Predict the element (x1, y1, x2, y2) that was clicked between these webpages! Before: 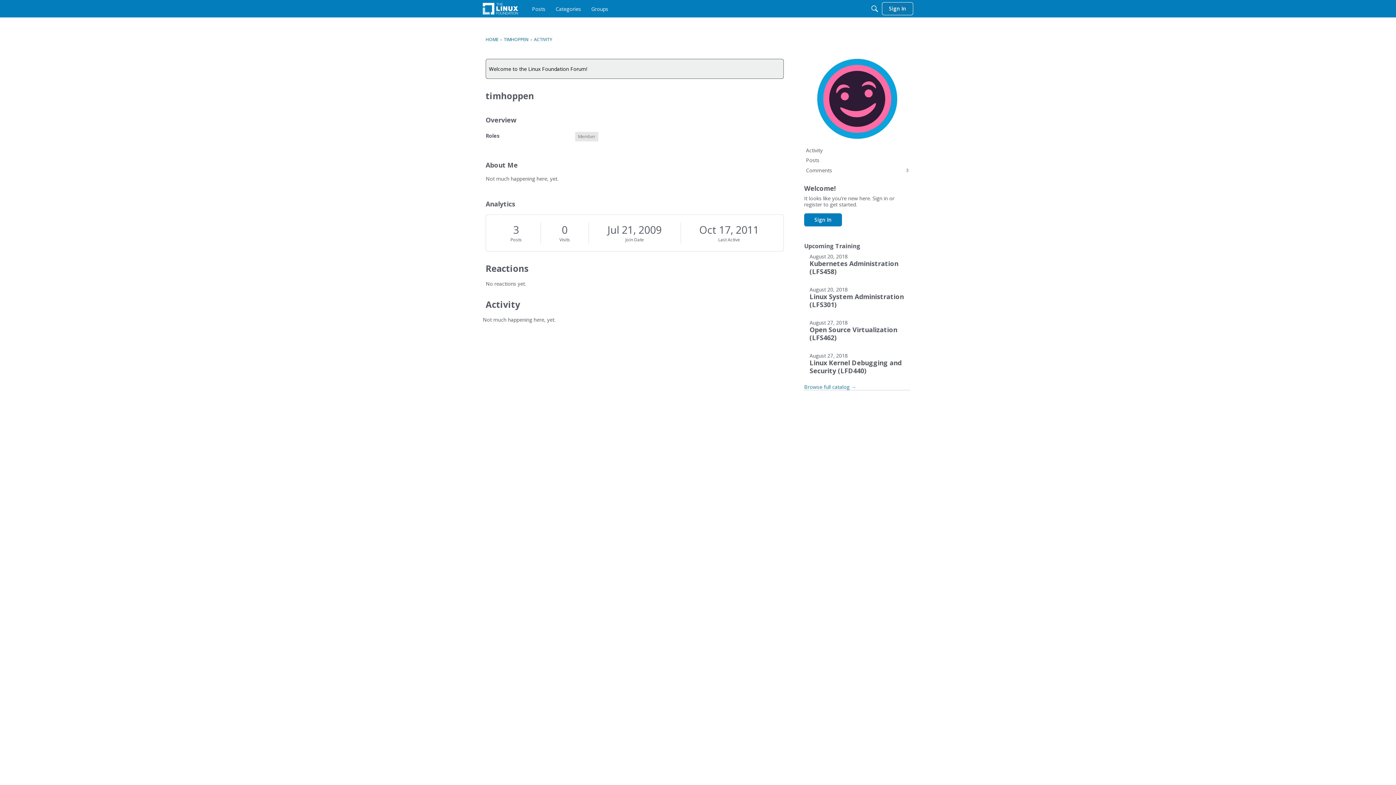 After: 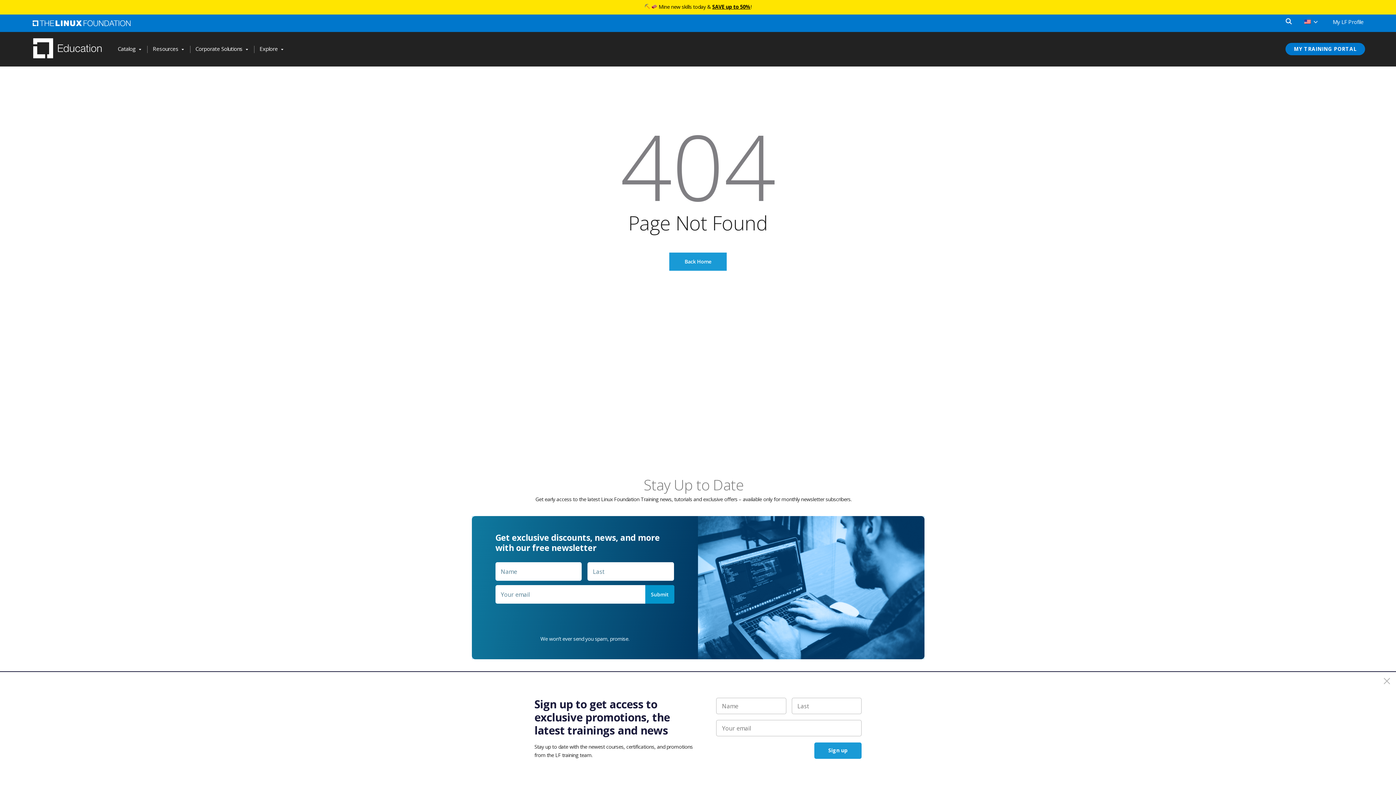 Action: label: Linux System Administration (LFS301) bbox: (809, 292, 905, 308)